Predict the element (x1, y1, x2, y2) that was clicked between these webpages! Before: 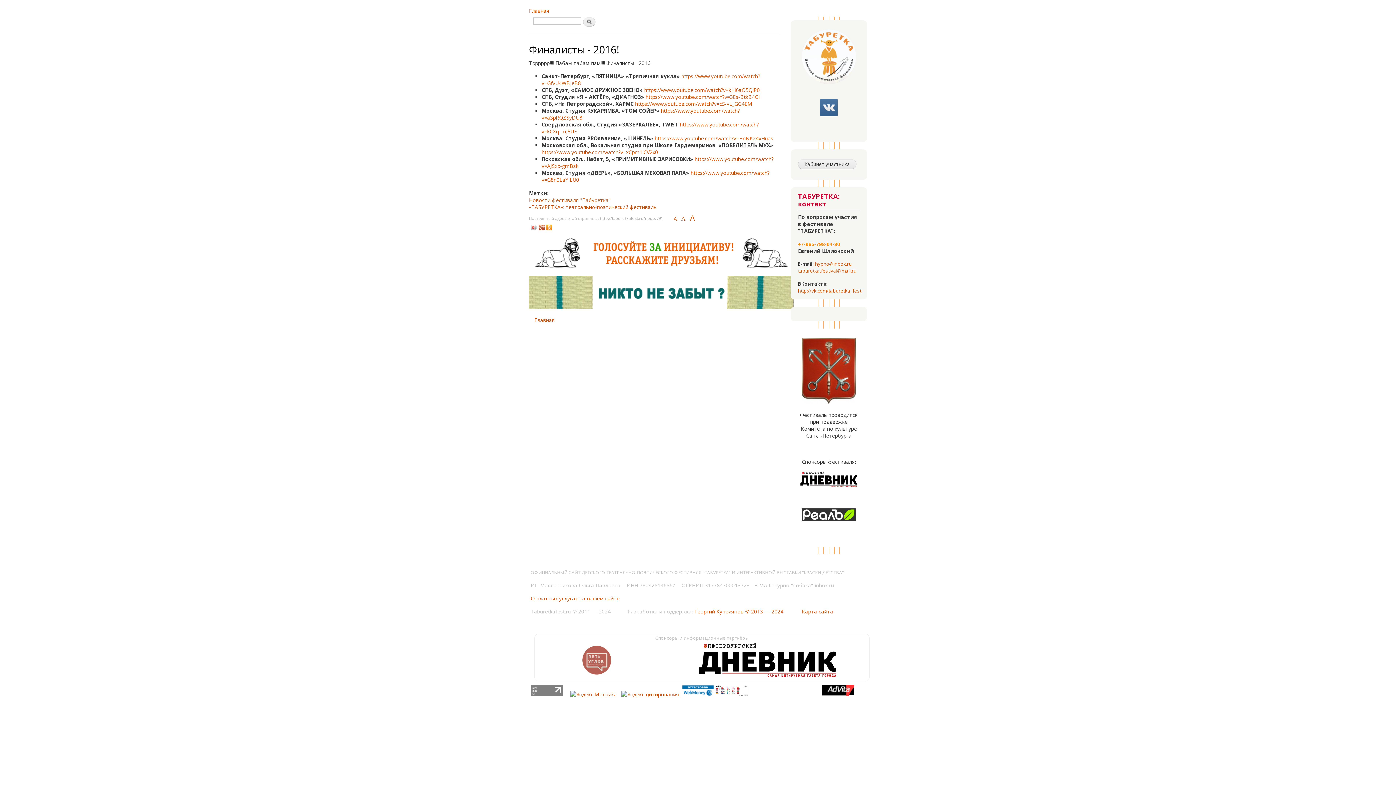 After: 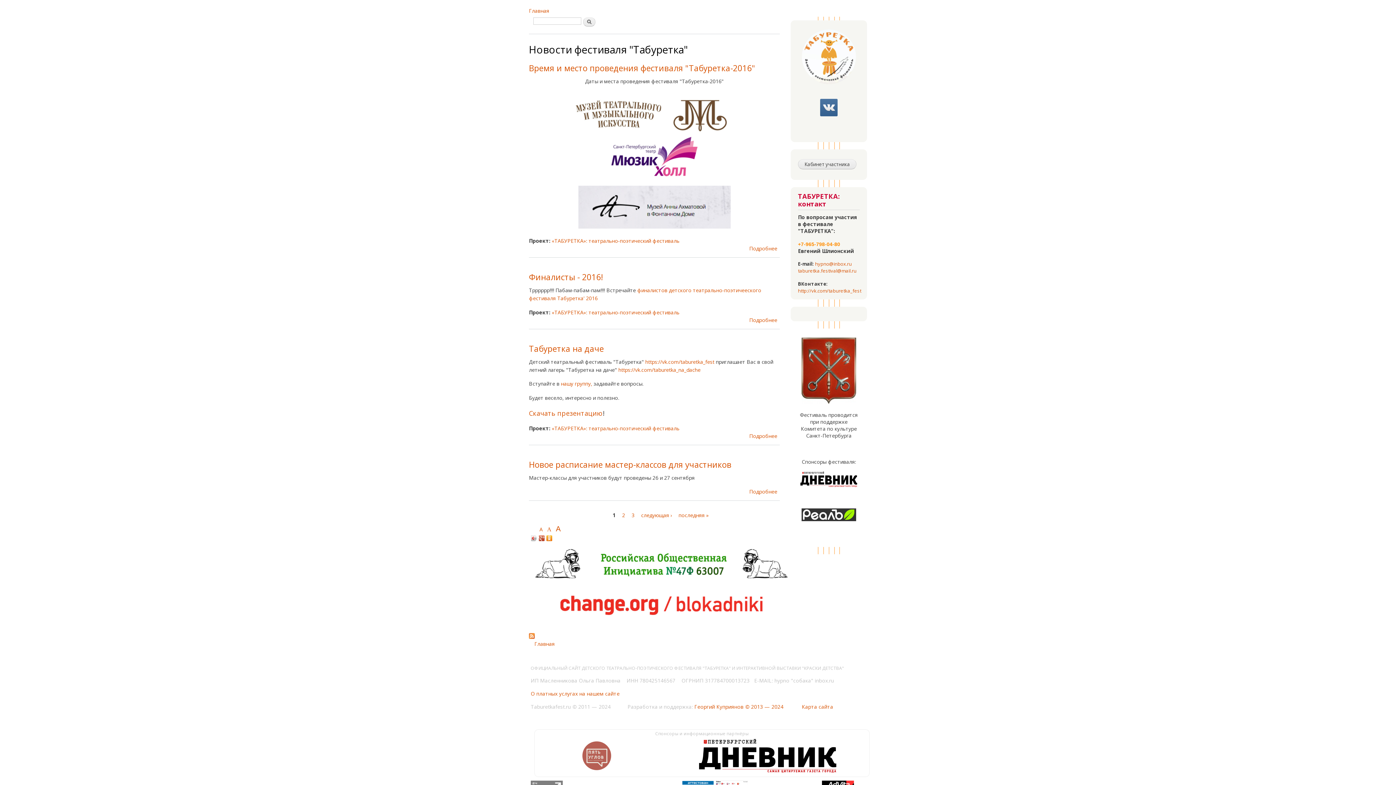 Action: bbox: (529, 196, 610, 203) label: Новости фестиваля "Табуретка"